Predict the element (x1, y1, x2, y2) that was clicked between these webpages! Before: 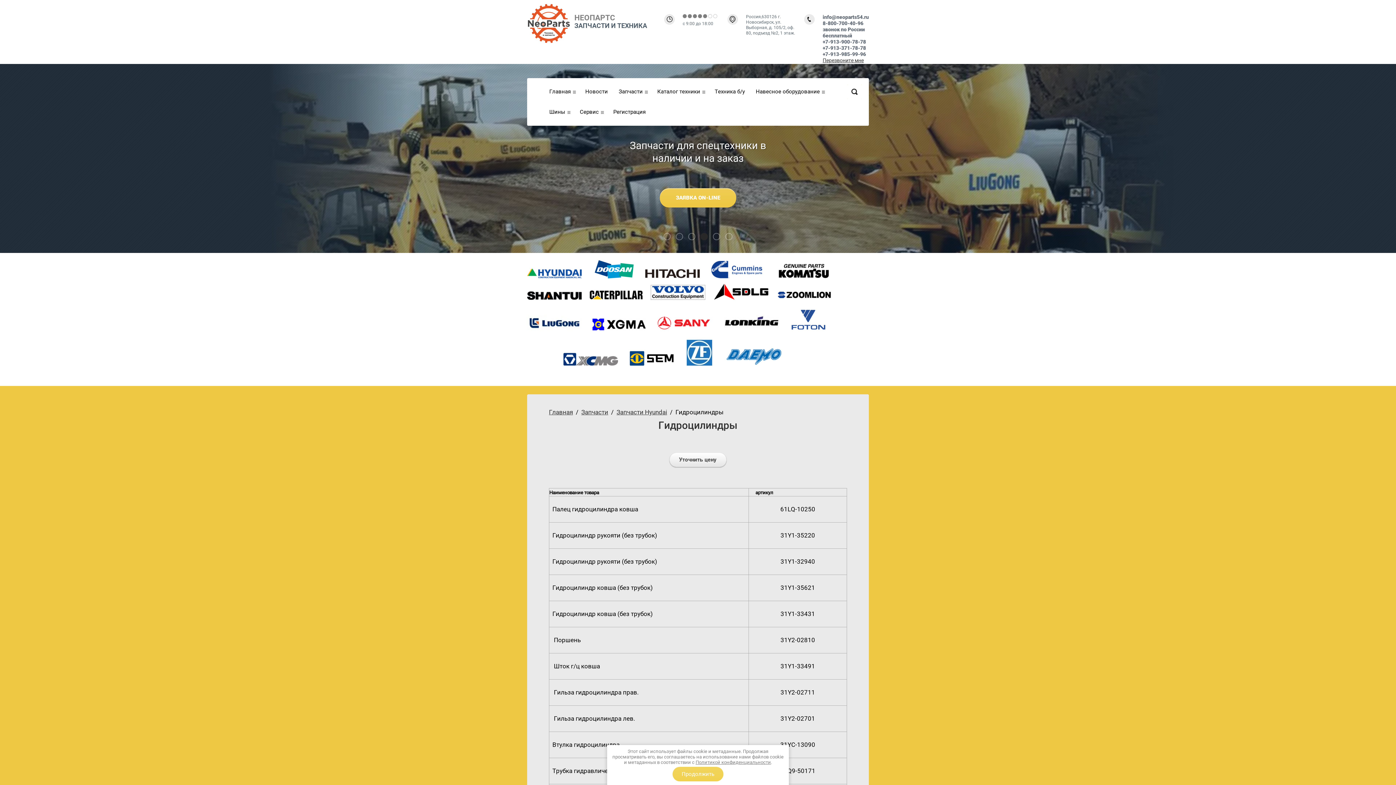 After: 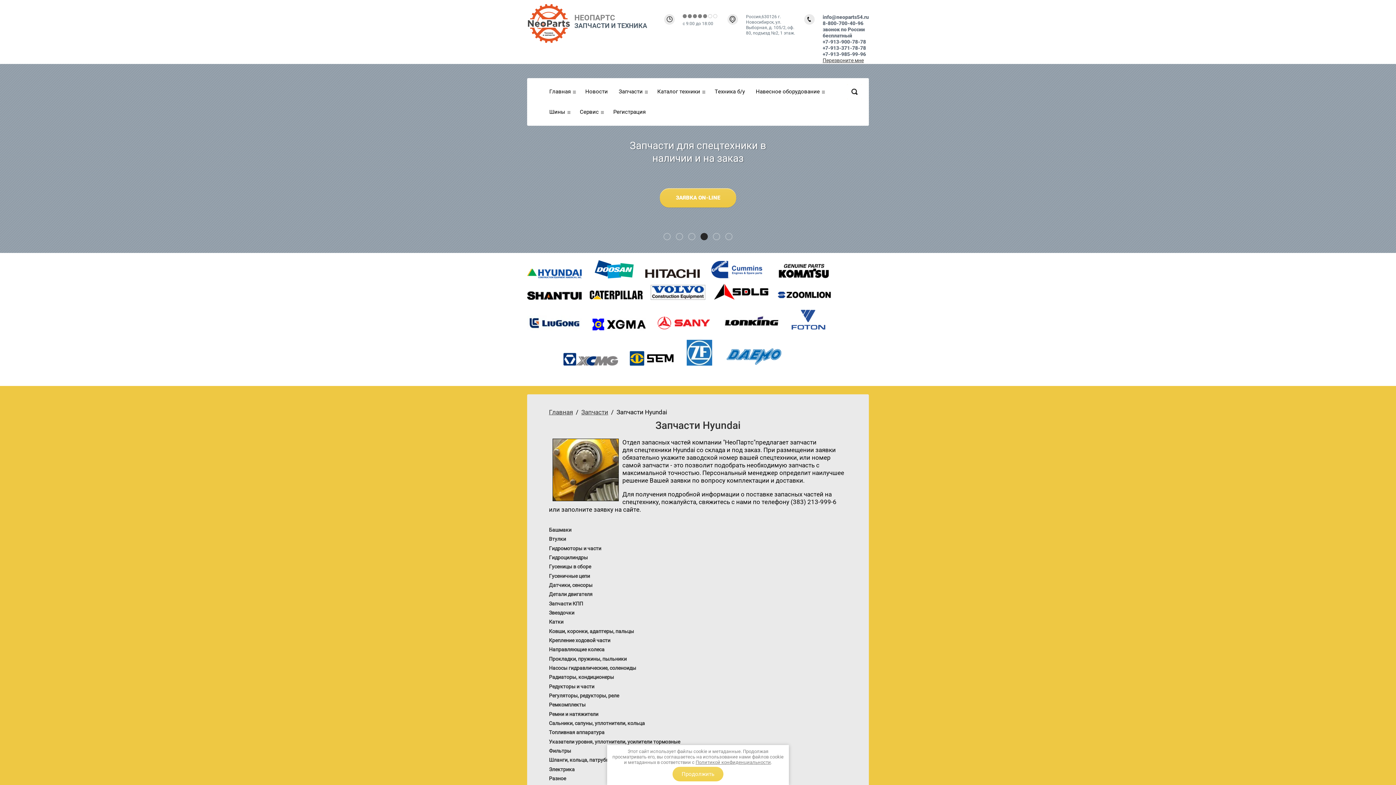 Action: label: Запчасти Hyundai bbox: (616, 408, 667, 416)